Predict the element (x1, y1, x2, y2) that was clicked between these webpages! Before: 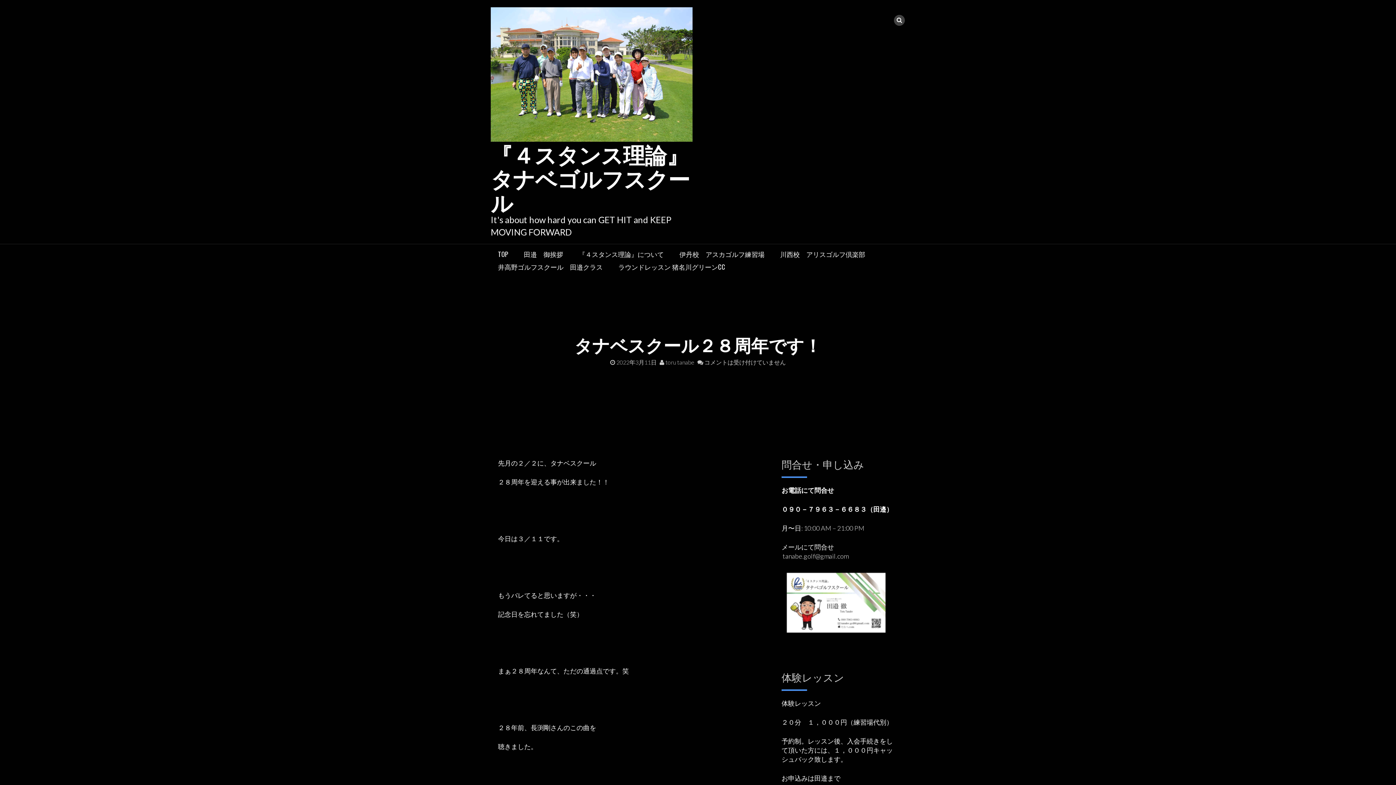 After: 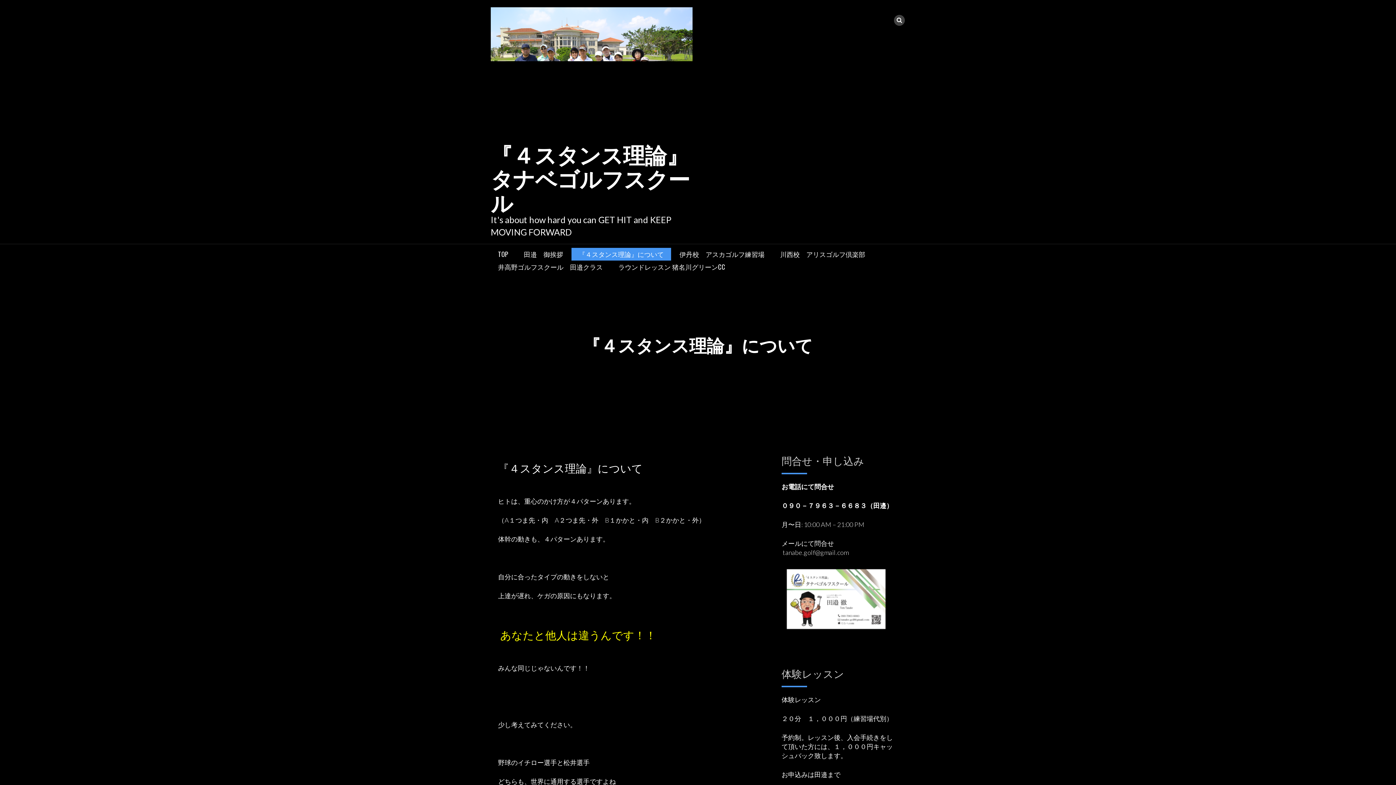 Action: bbox: (571, 248, 671, 260) label: 『４スタンス理論』について